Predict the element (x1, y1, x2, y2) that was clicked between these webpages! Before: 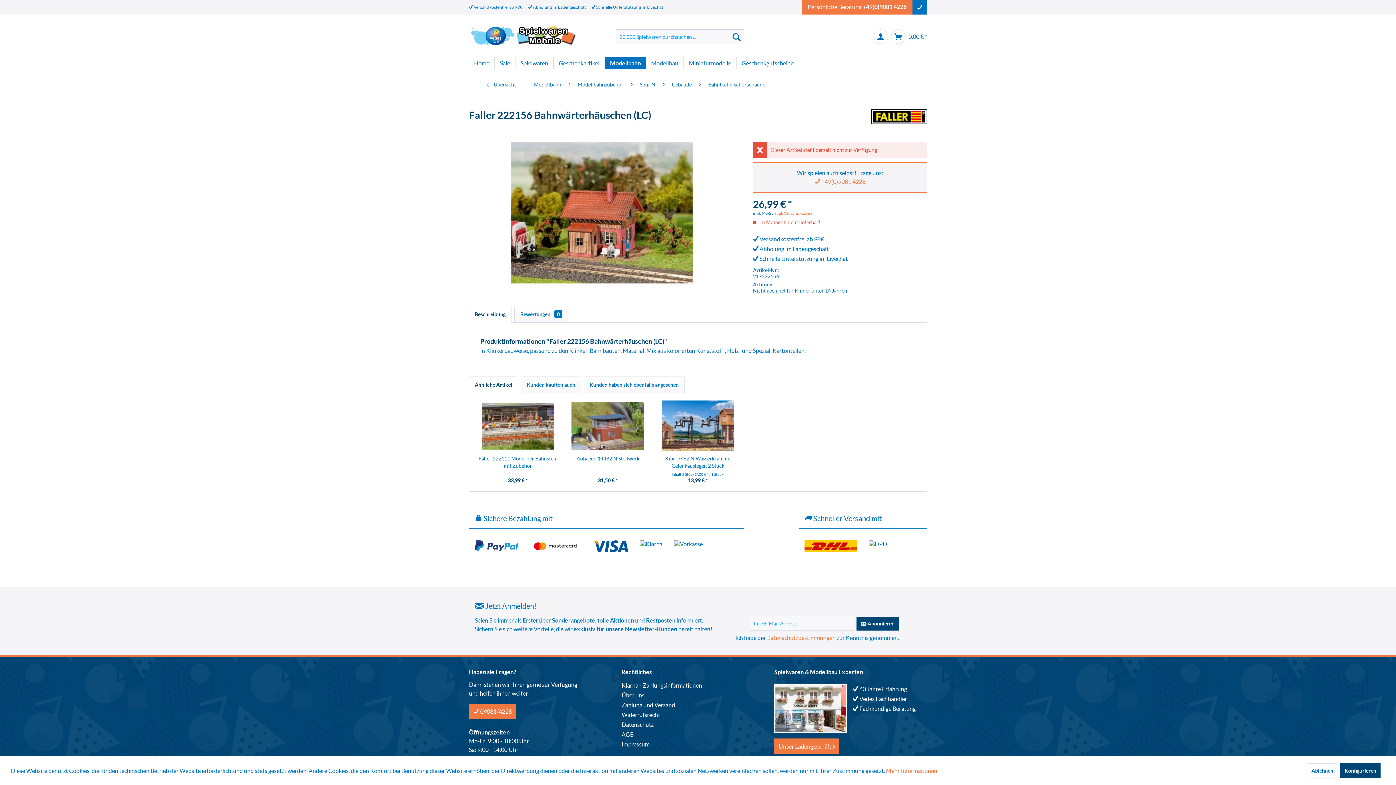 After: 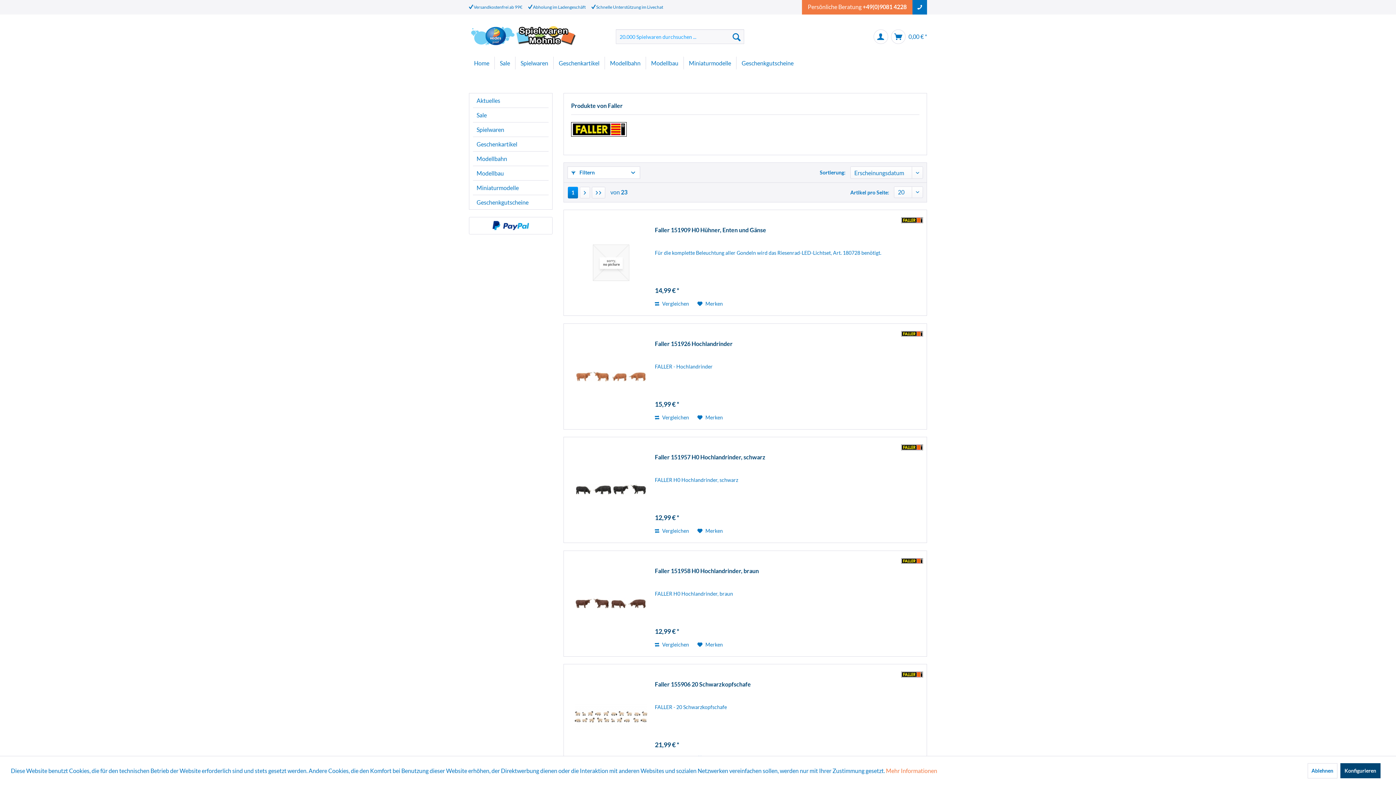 Action: bbox: (871, 109, 927, 134)